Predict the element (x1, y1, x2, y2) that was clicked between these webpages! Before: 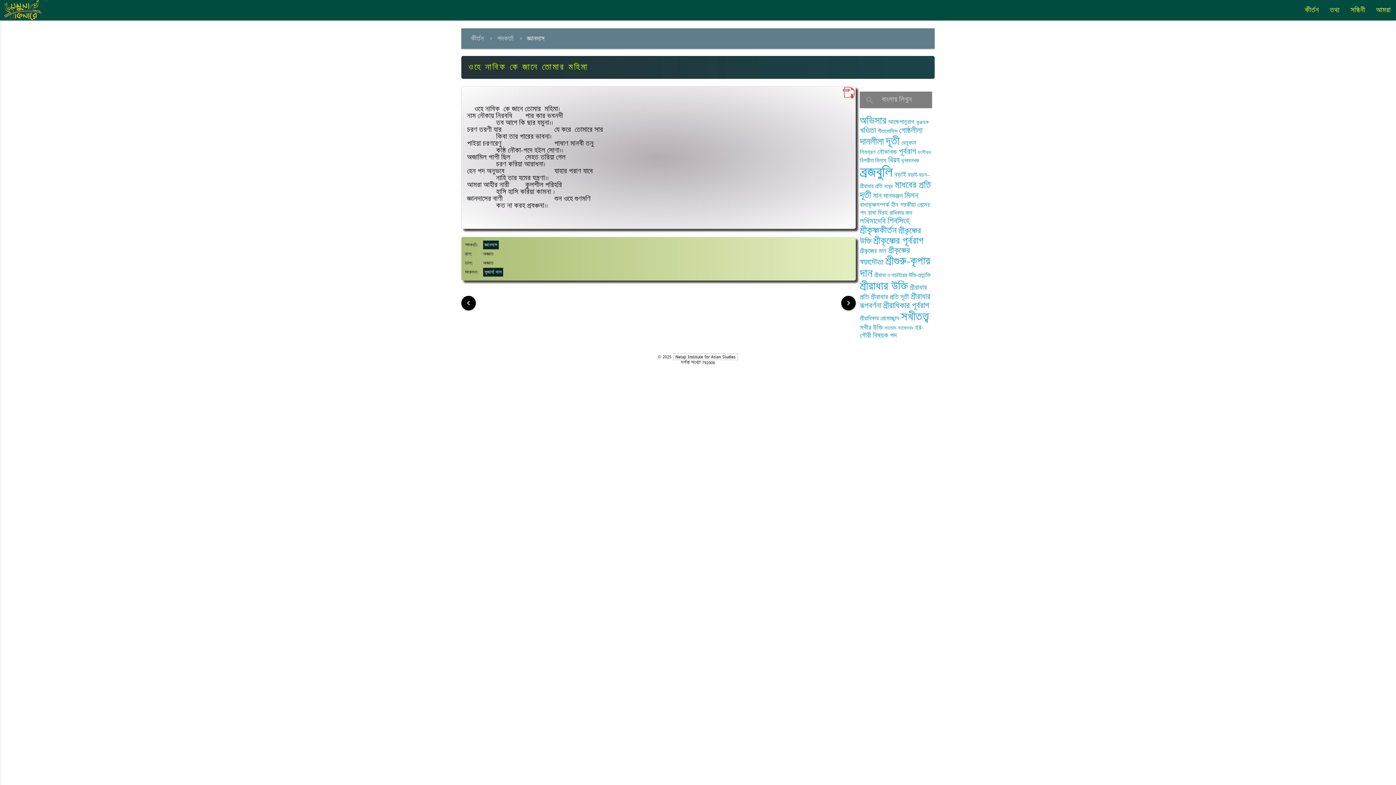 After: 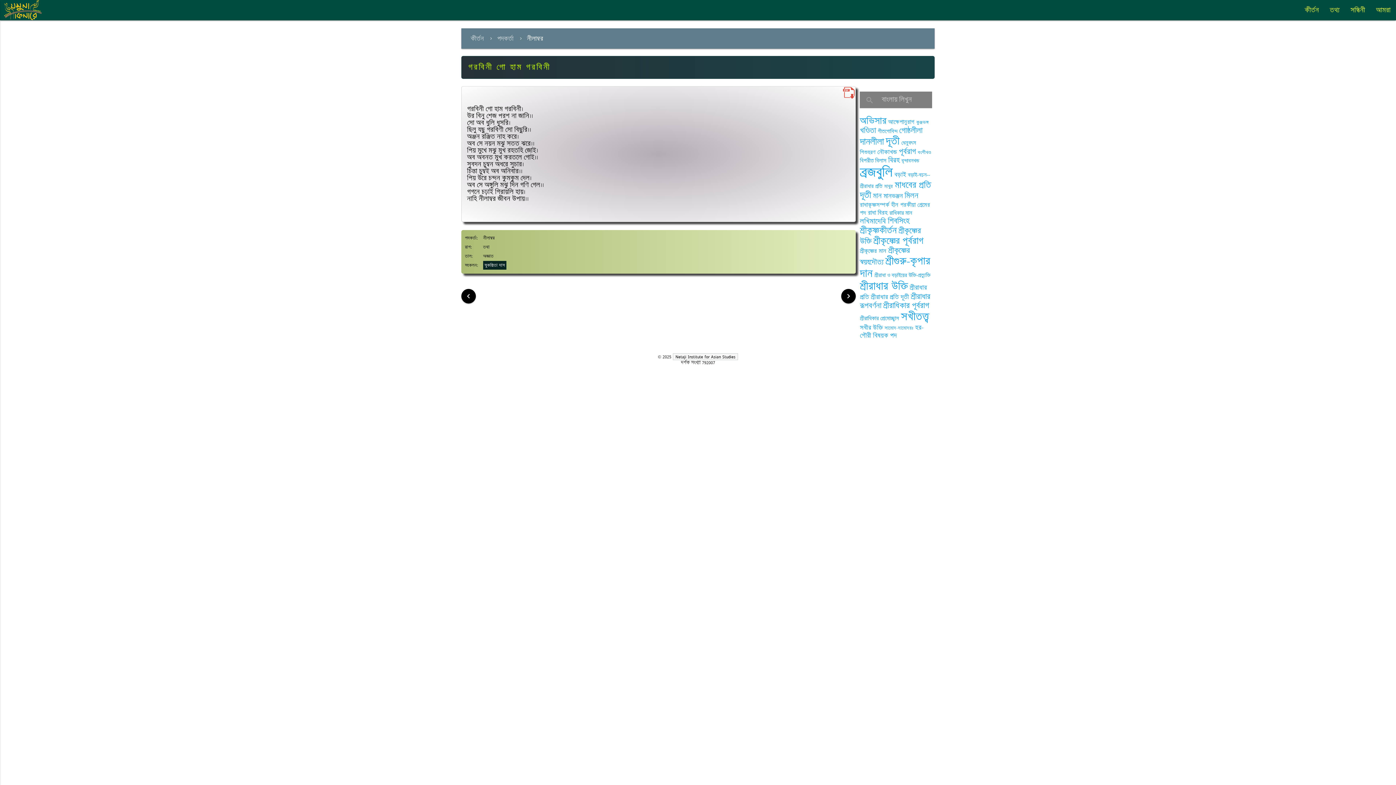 Action: label: keyboard_arrow_right bbox: (841, 296, 856, 310)